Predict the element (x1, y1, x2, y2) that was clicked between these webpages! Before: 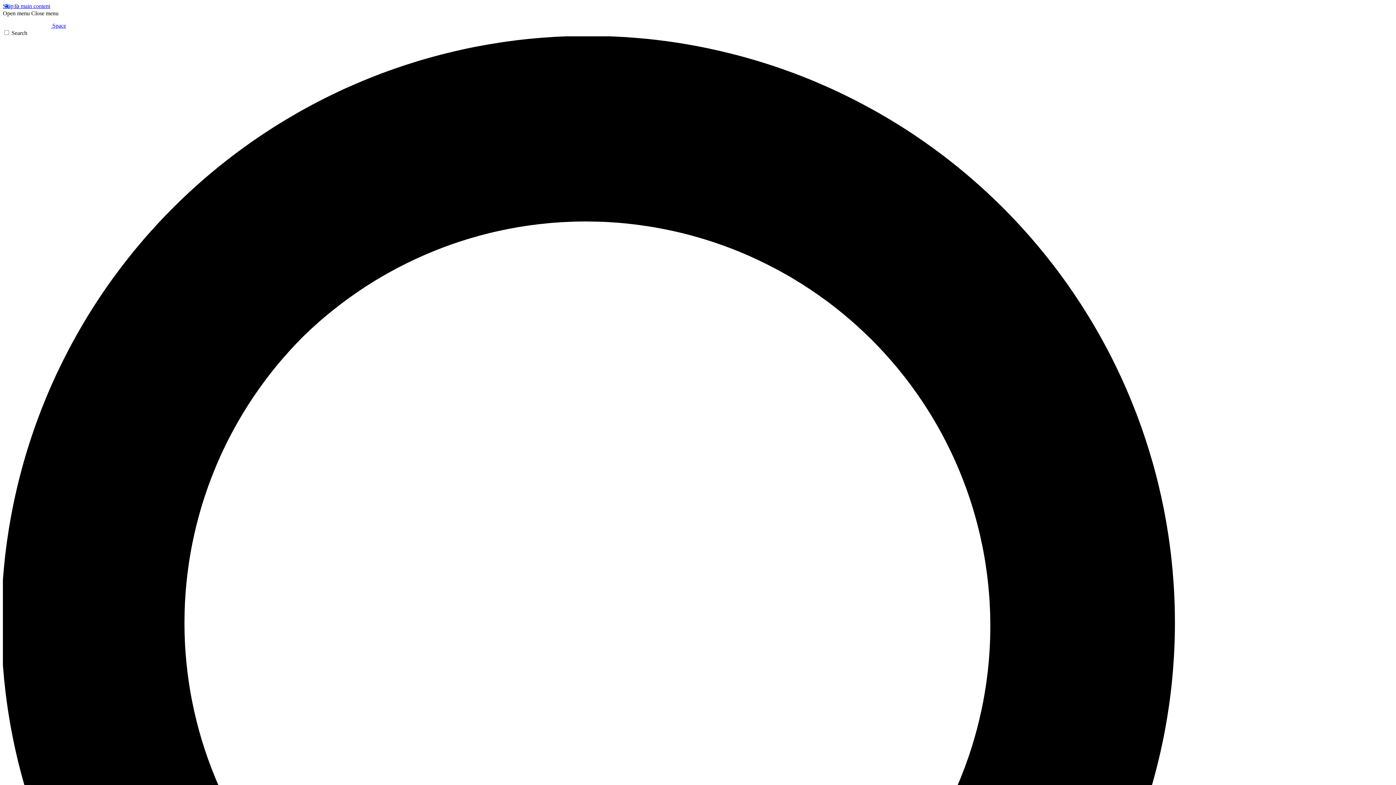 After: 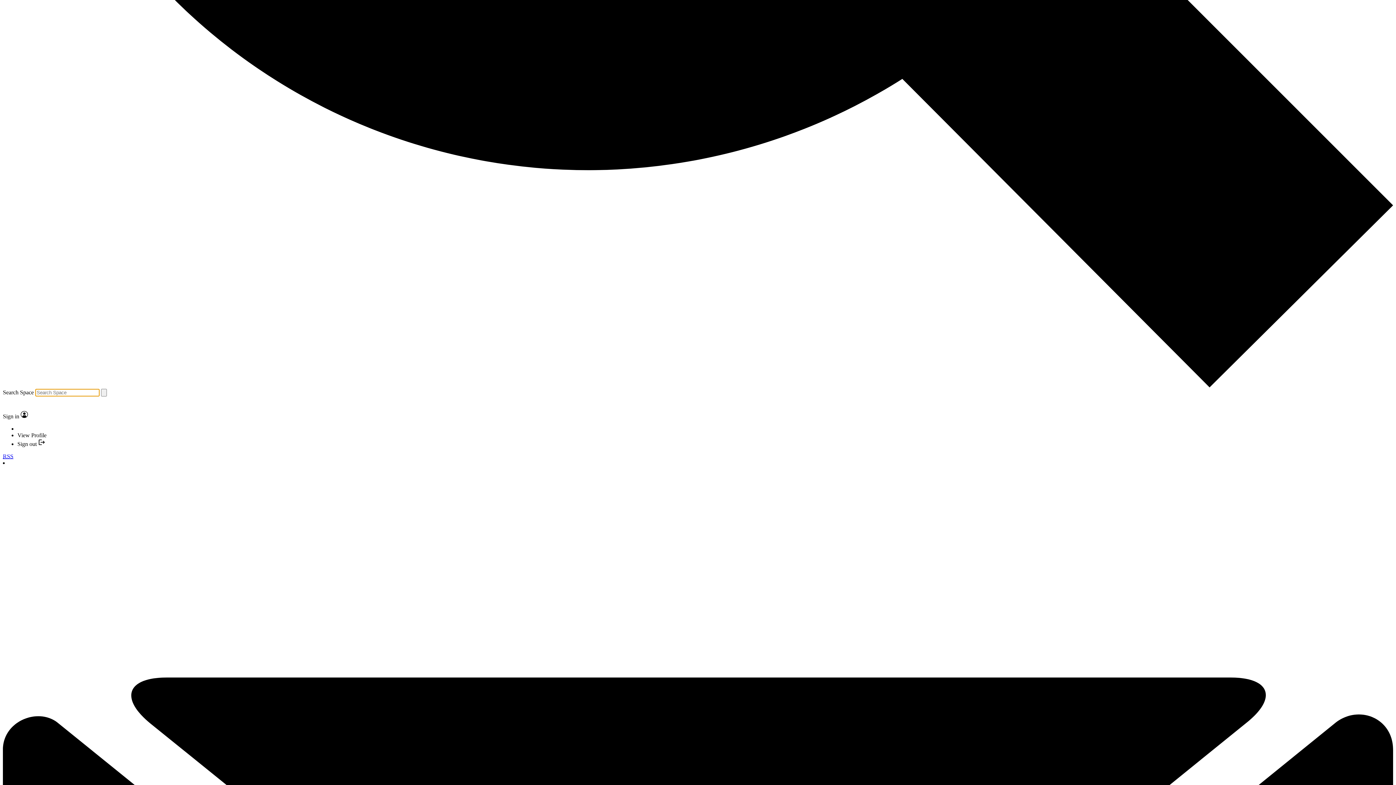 Action: label: Search bbox: (2, 29, 1393, 1428)